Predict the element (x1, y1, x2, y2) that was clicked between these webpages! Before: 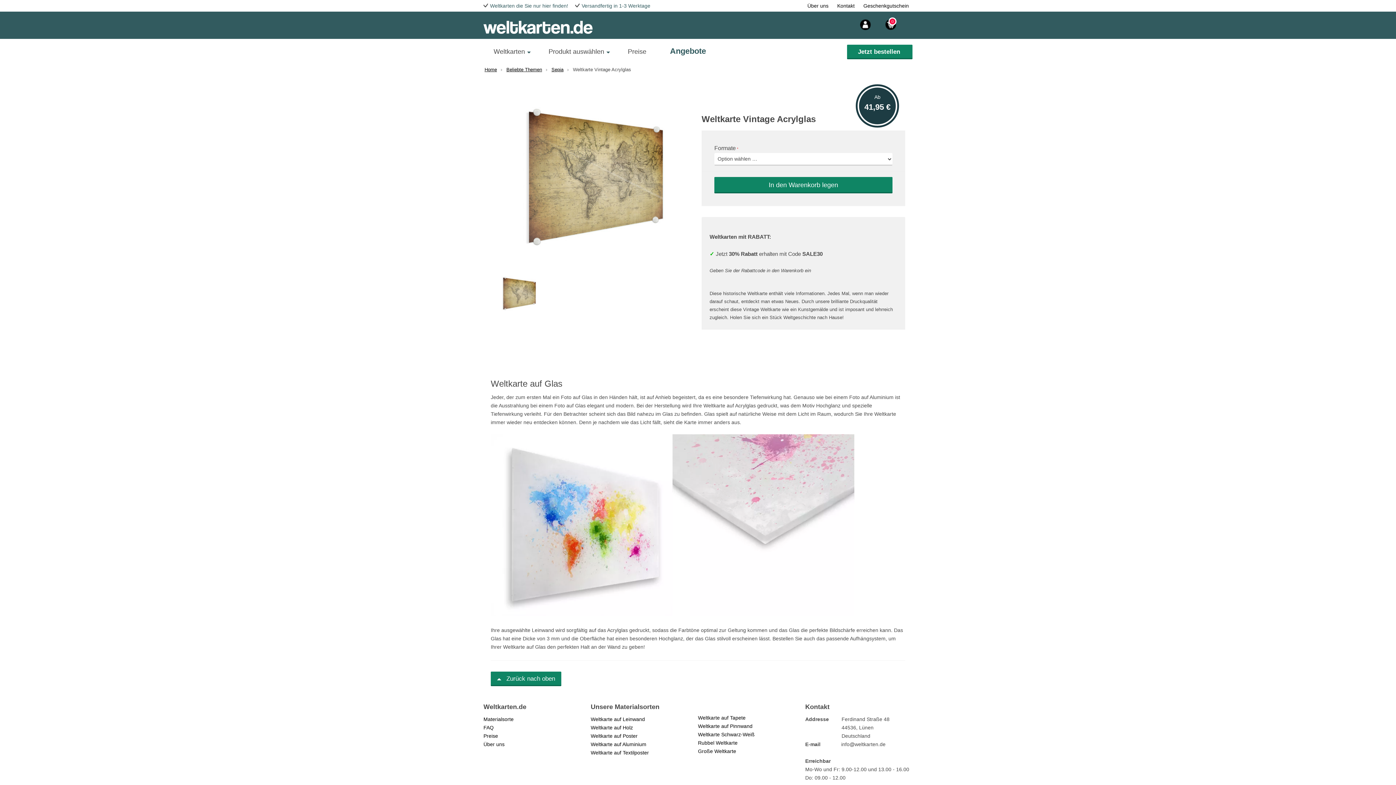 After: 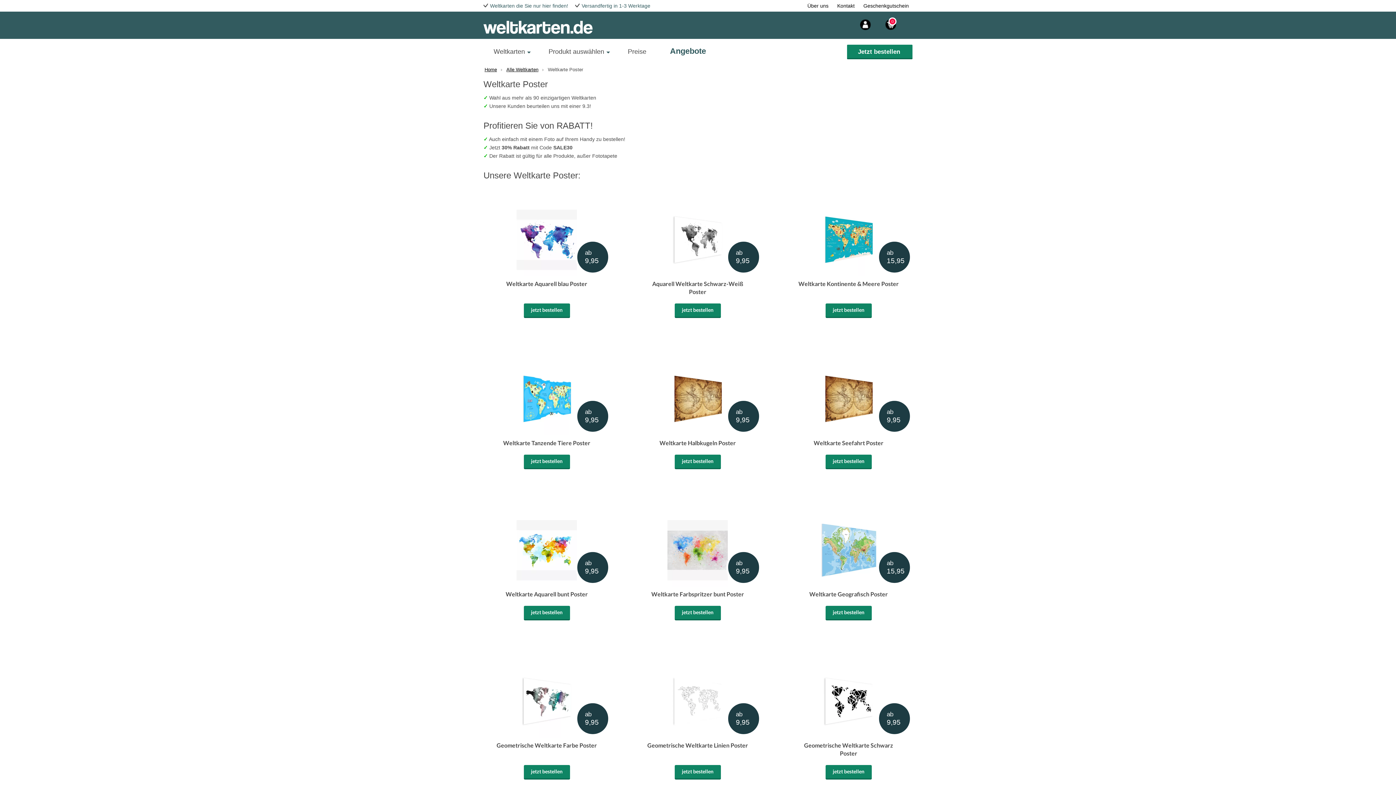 Action: label: Weltkarte auf Poster bbox: (590, 733, 637, 739)